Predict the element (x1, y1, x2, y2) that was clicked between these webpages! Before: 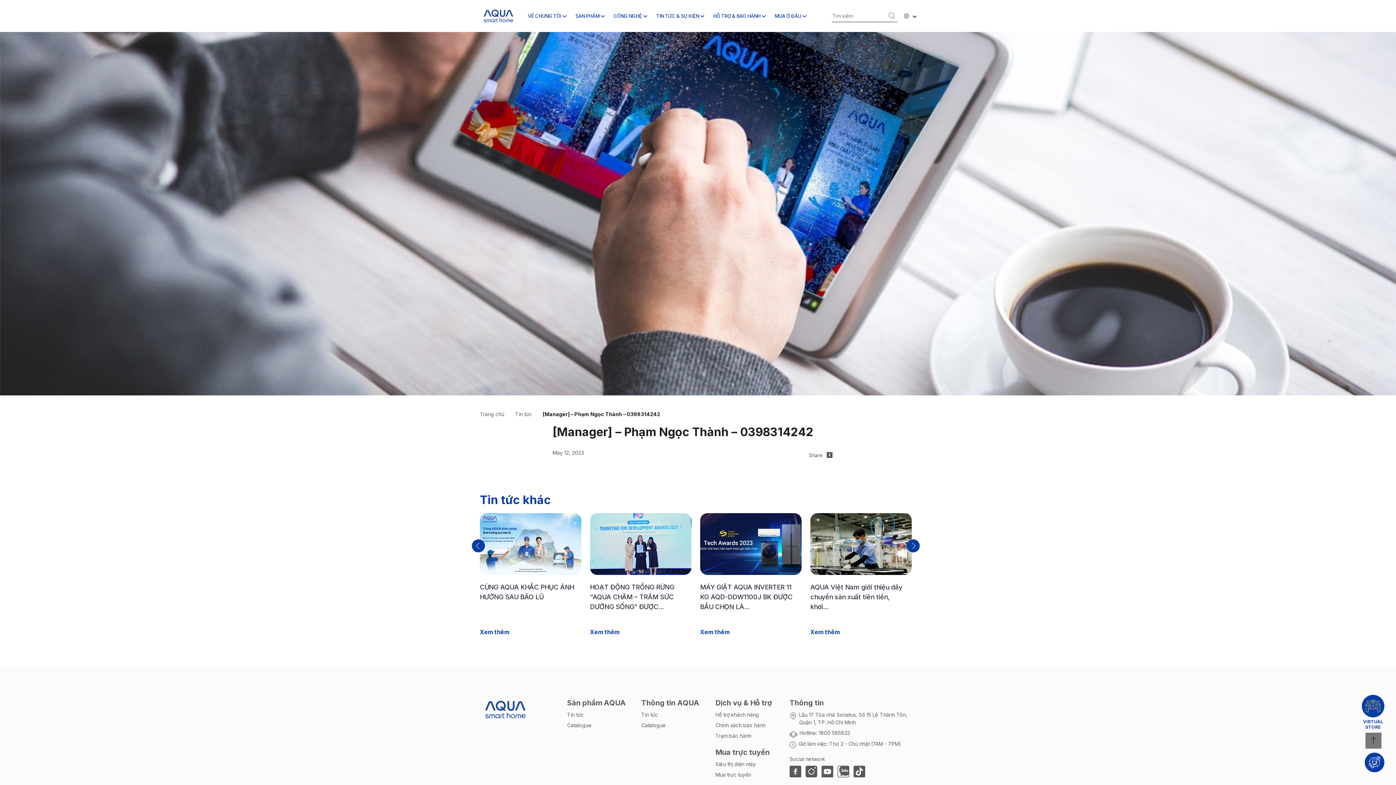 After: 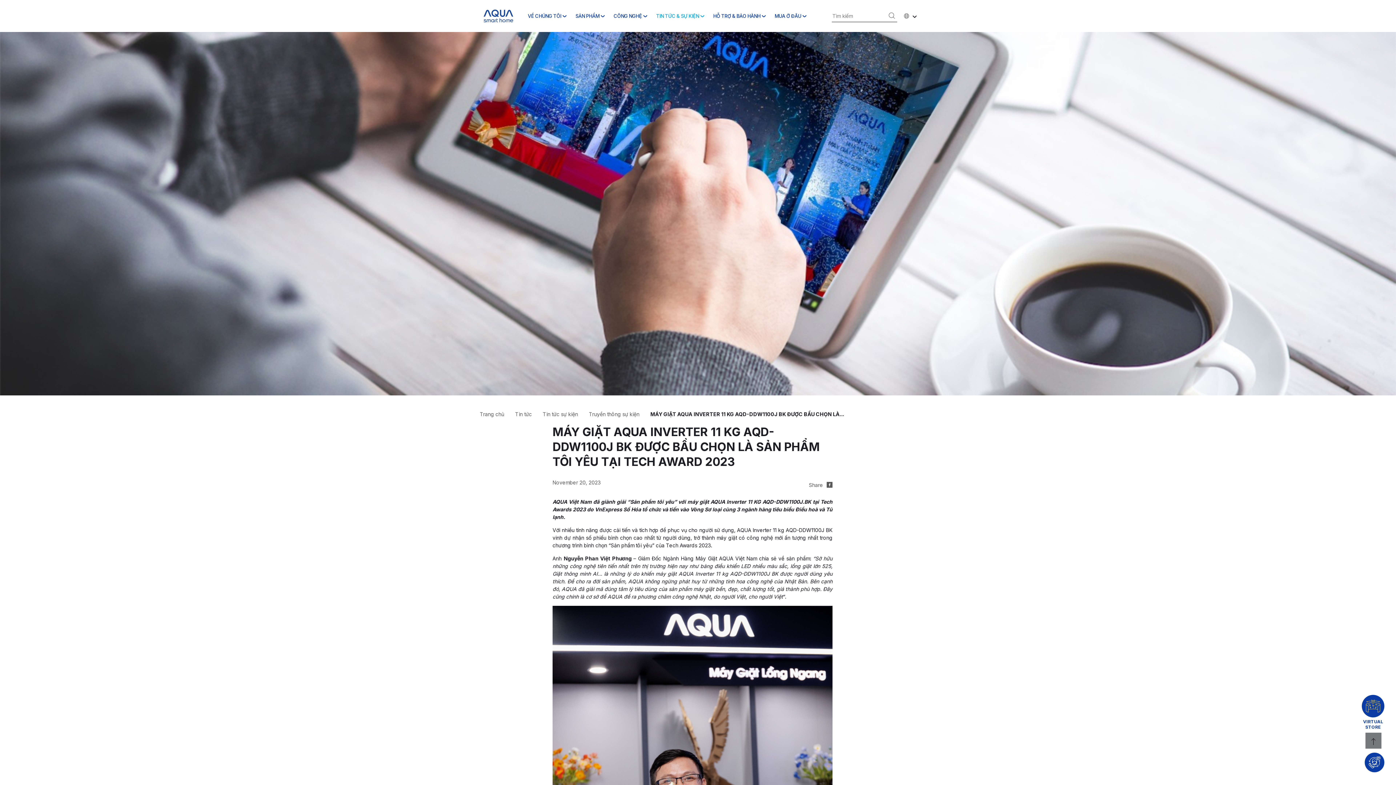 Action: bbox: (700, 513, 801, 582)